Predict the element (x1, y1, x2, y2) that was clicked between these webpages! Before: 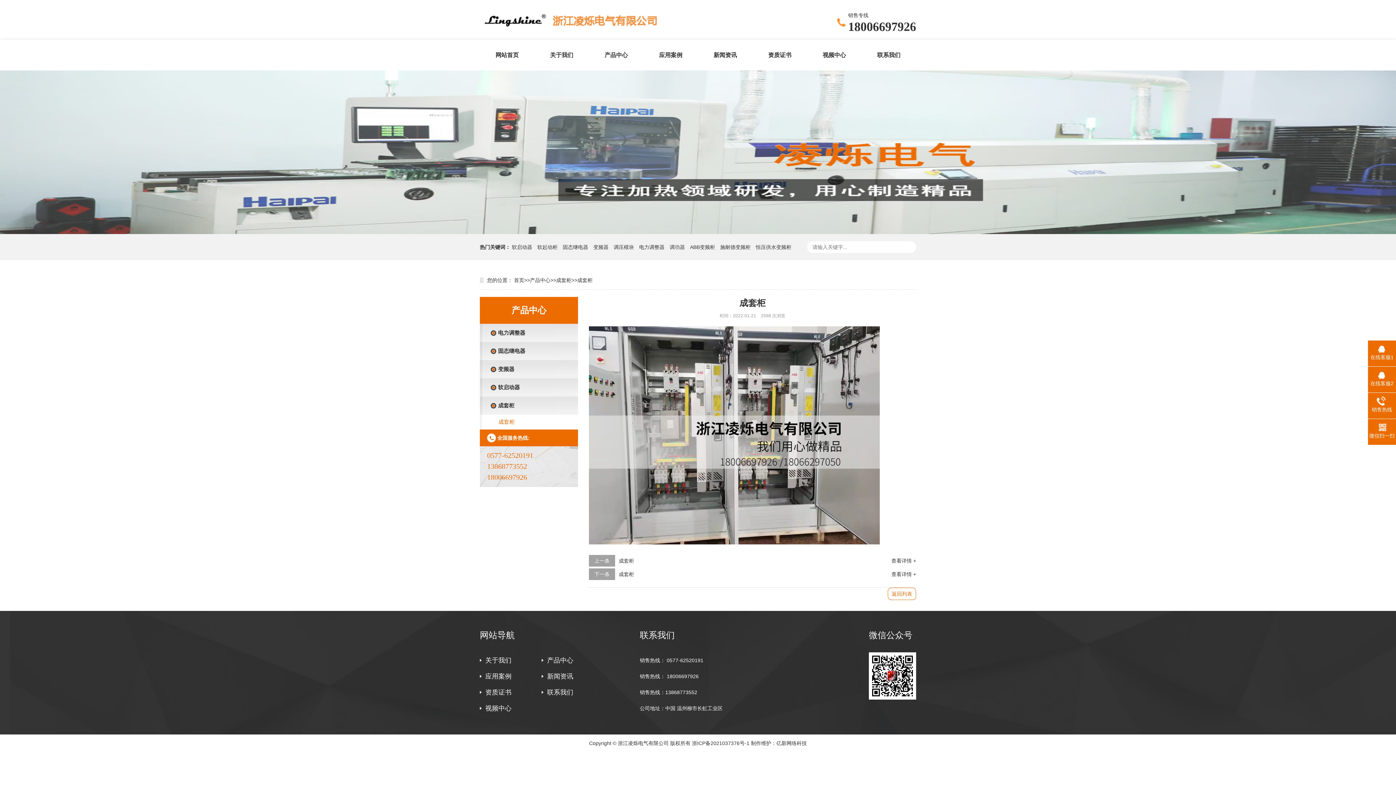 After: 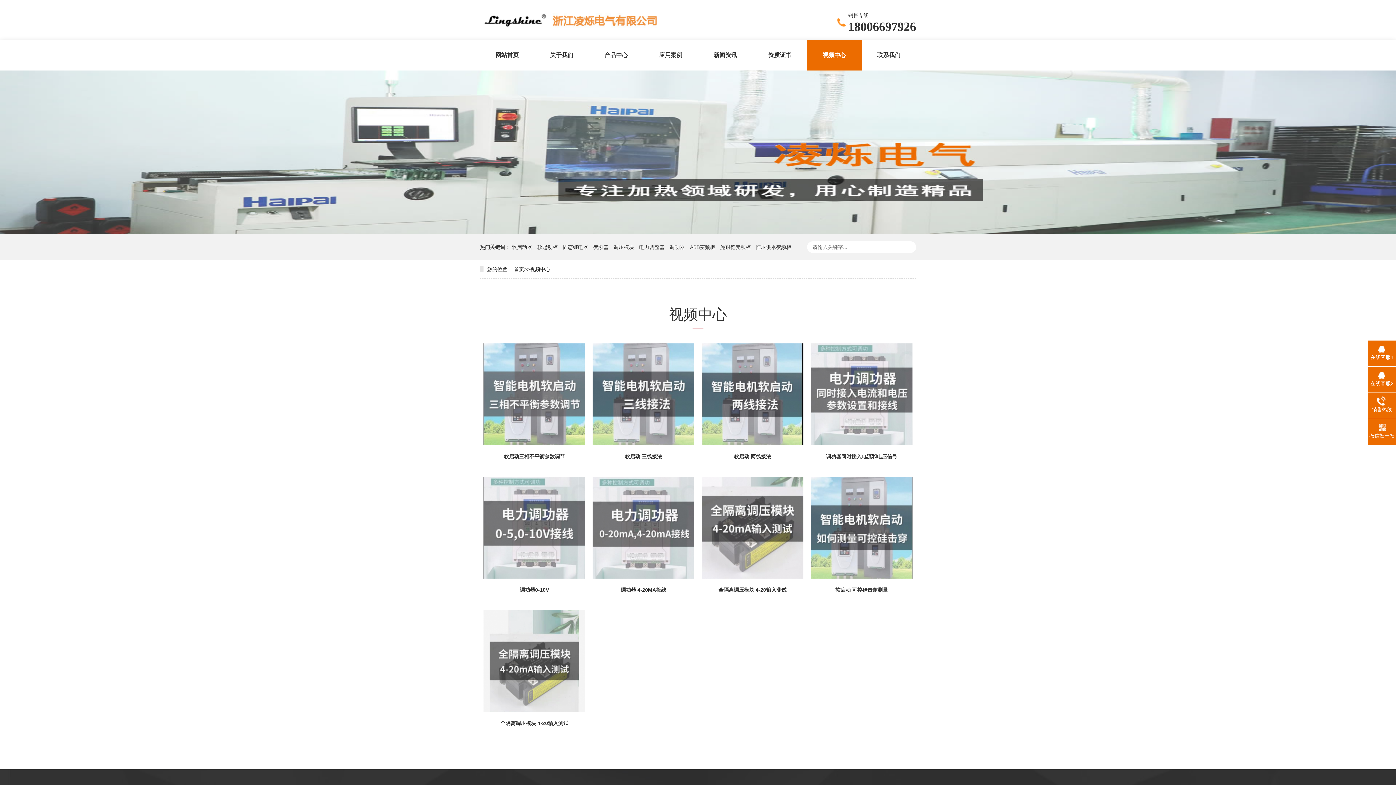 Action: label: 视频中心 bbox: (480, 700, 541, 716)